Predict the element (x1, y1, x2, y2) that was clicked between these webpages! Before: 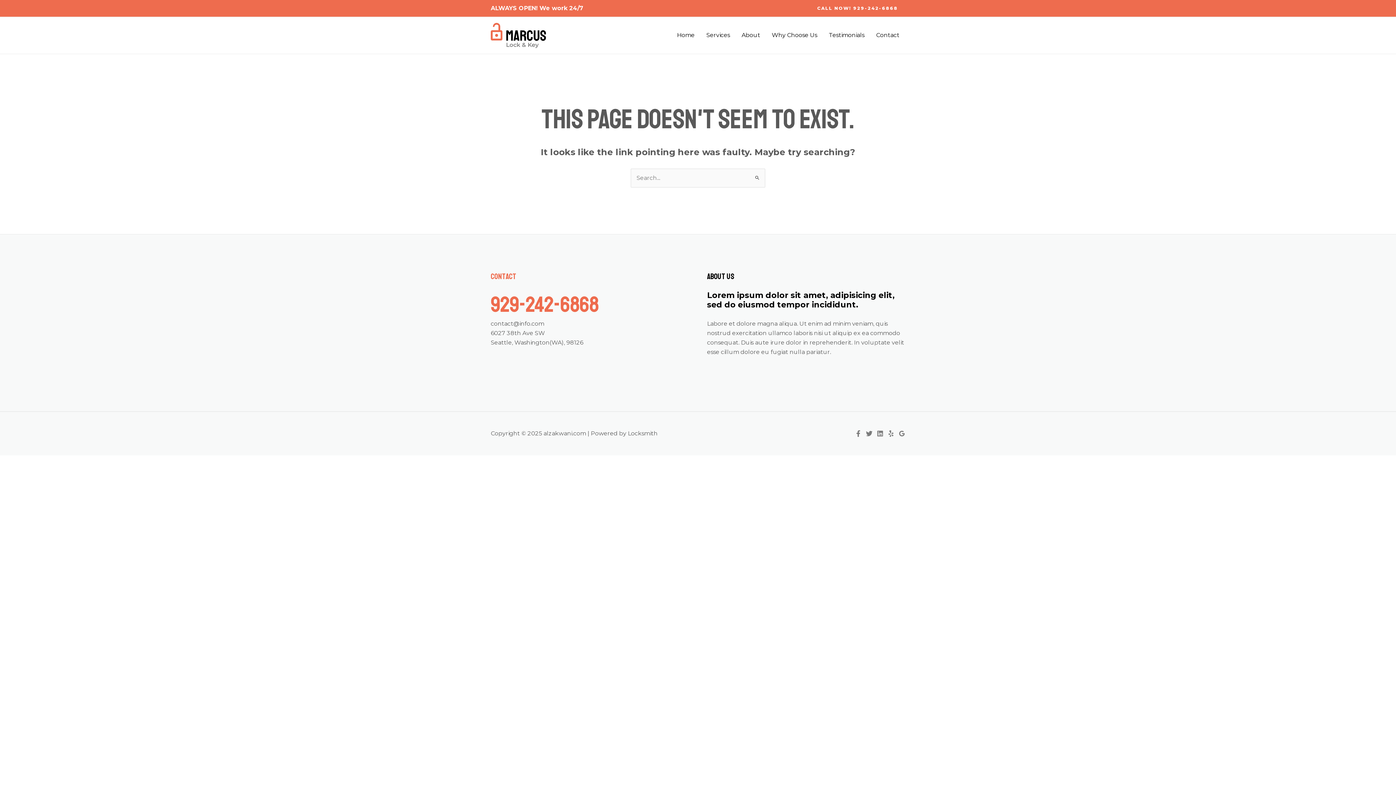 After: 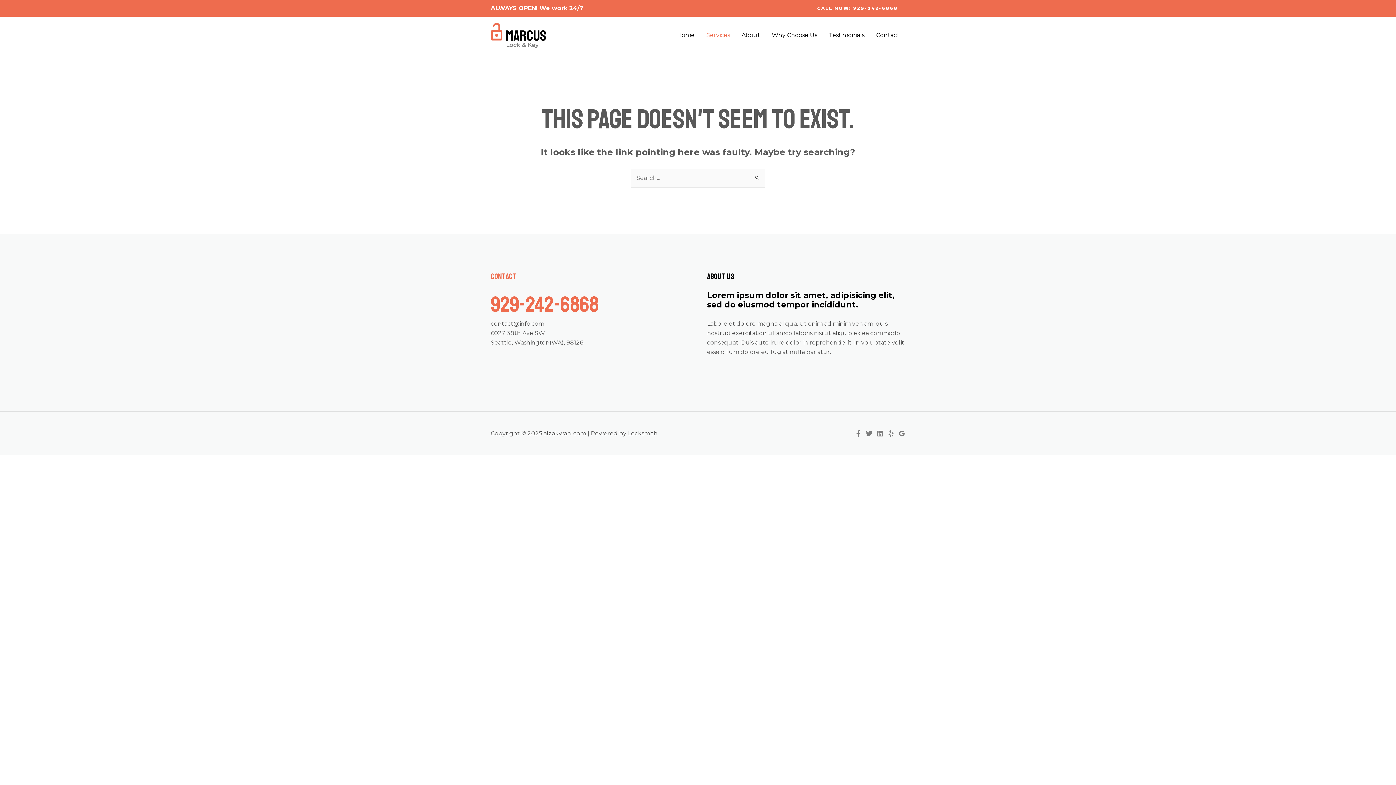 Action: label: Services bbox: (700, 22, 736, 48)